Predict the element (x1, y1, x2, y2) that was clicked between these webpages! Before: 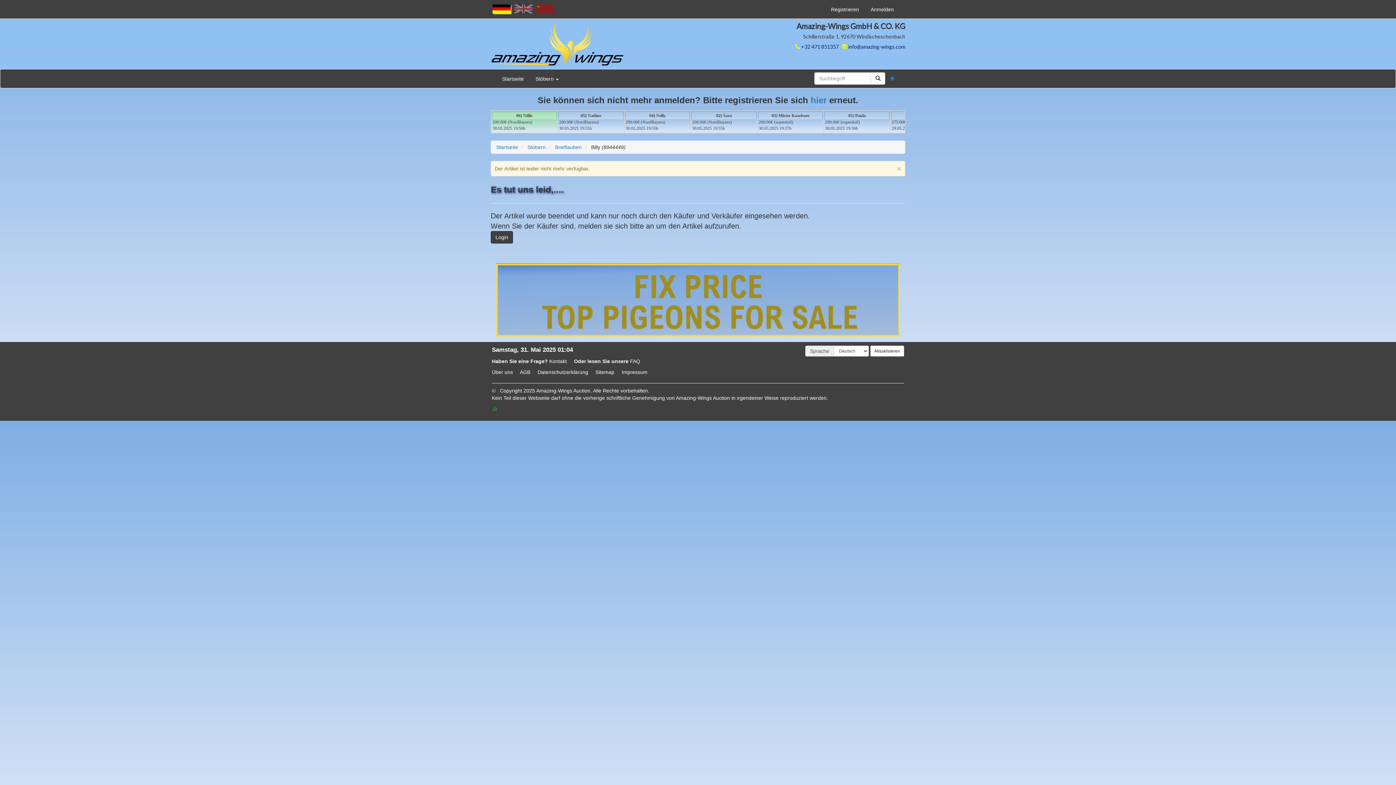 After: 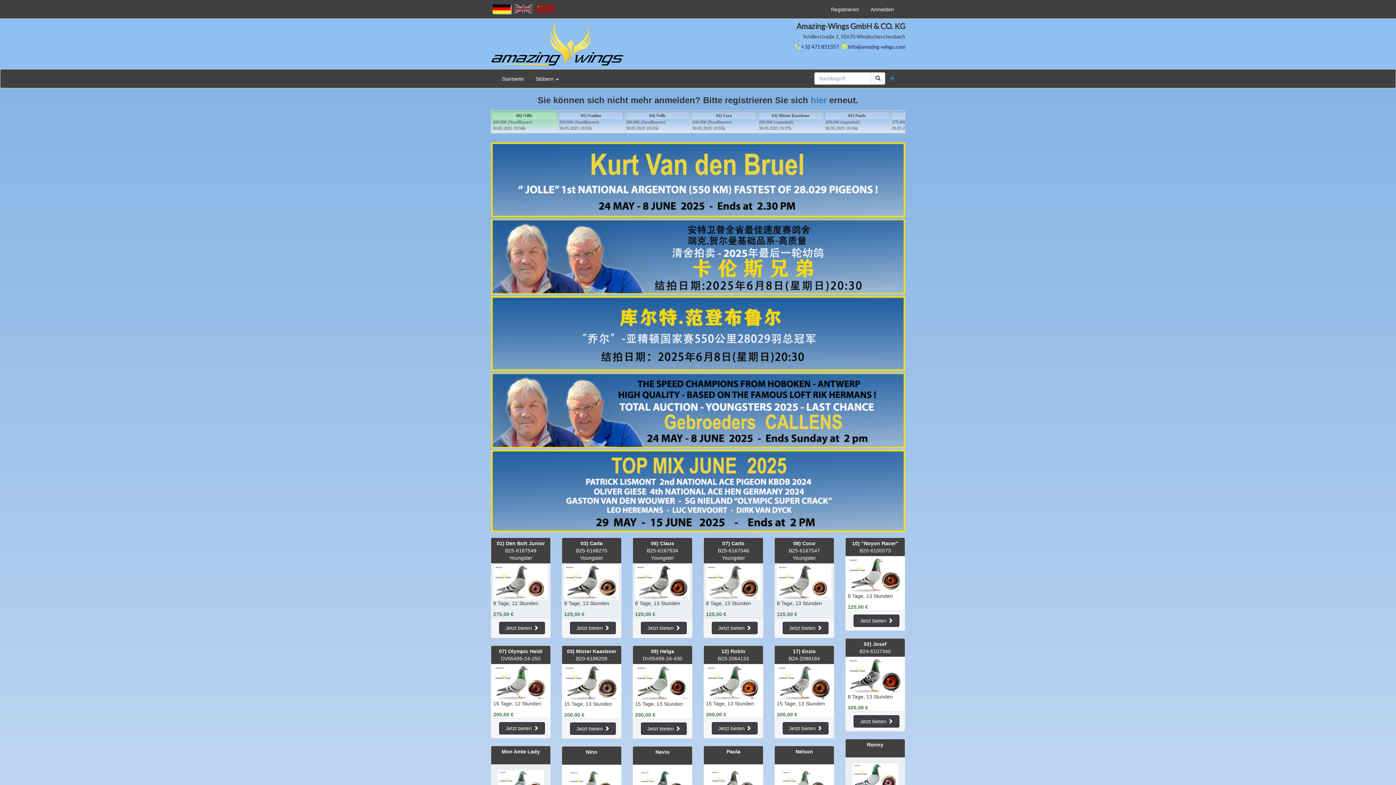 Action: label: Startseite bbox: (496, 144, 518, 150)